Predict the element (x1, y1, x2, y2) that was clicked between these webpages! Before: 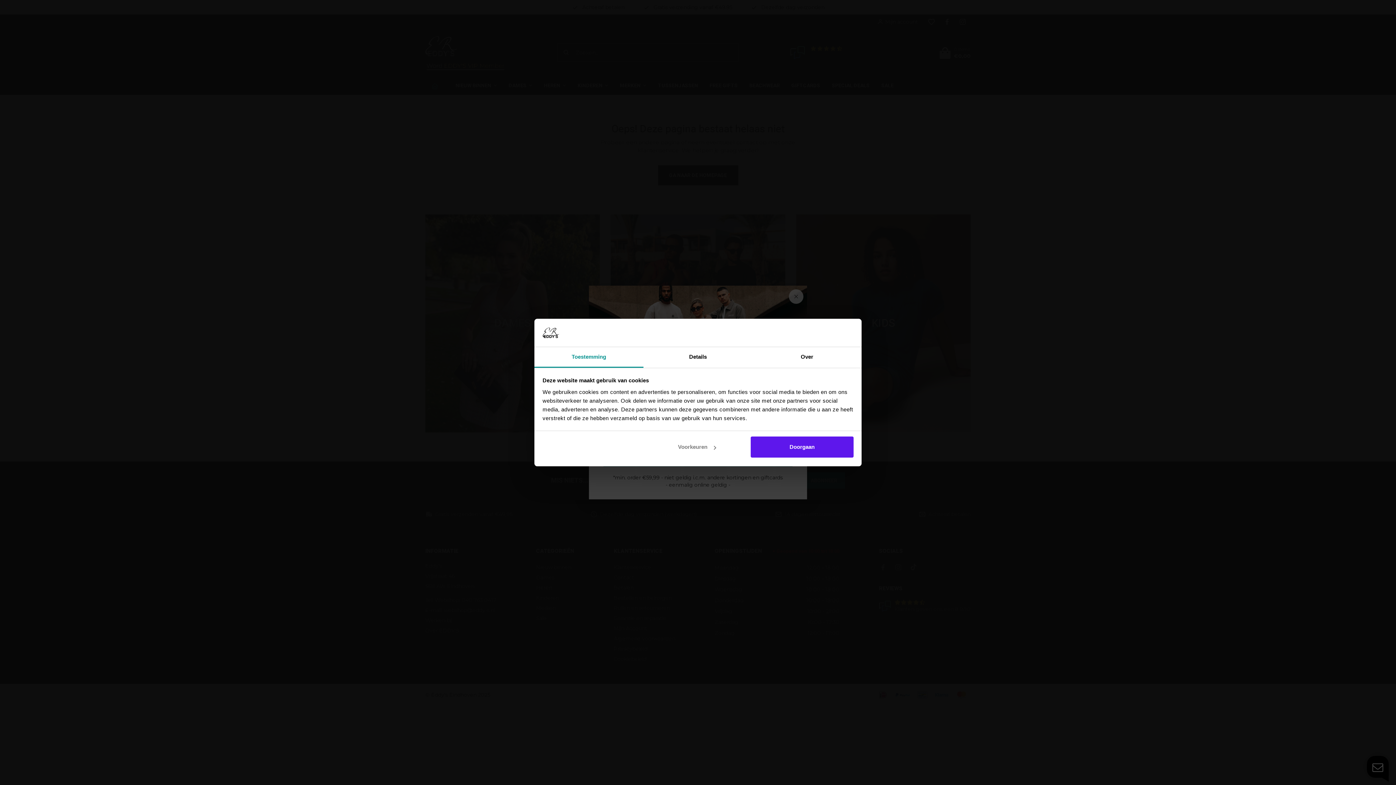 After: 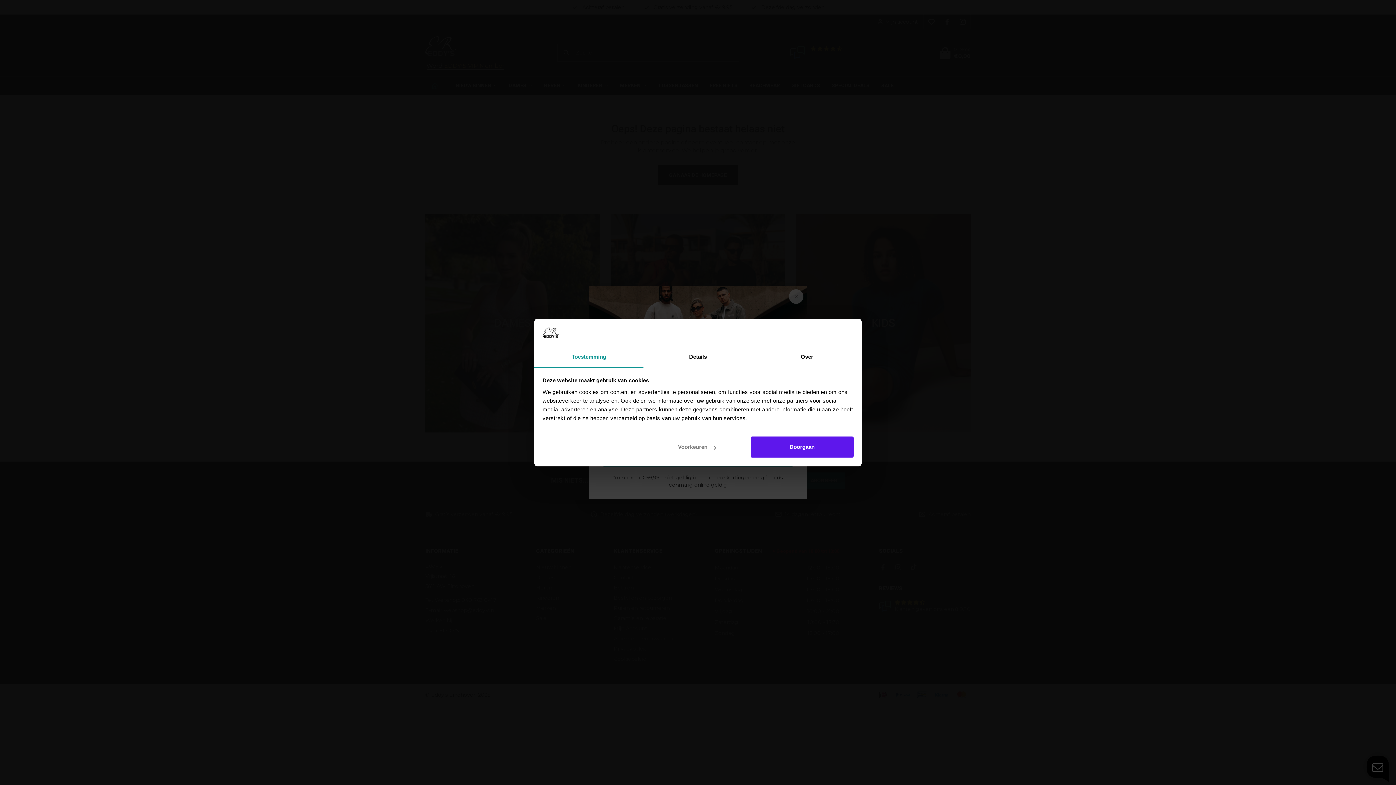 Action: label: Toestemming bbox: (534, 347, 643, 367)